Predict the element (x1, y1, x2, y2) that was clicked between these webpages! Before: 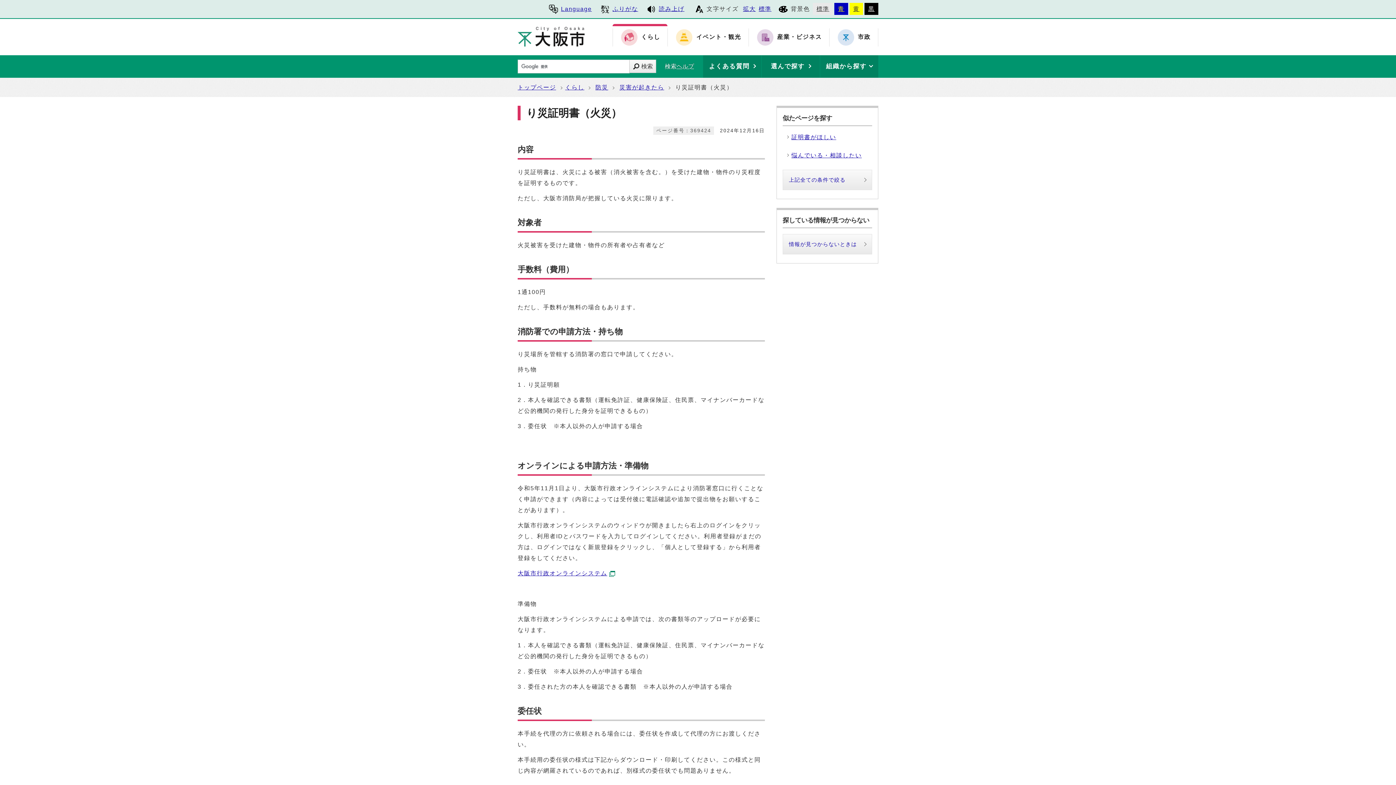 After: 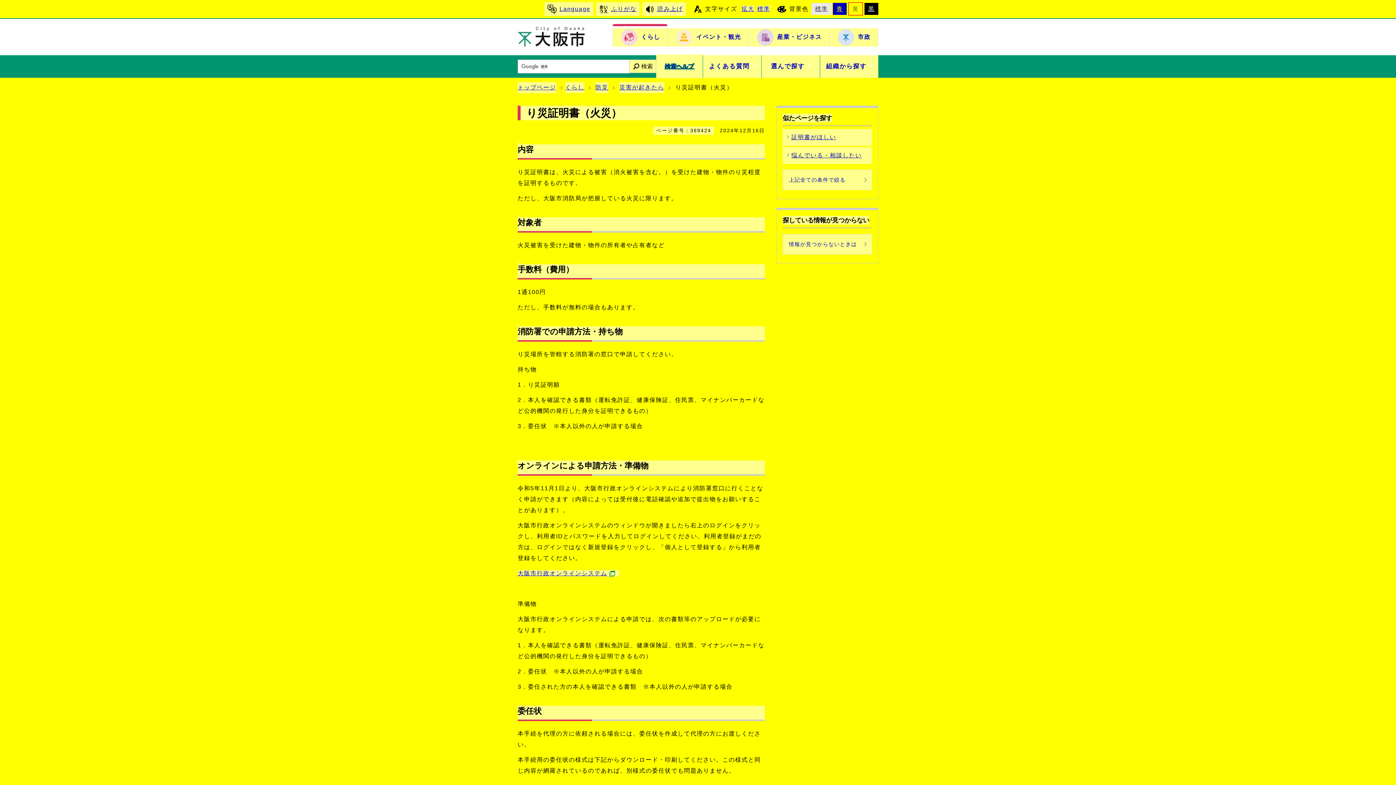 Action: label: 黄 bbox: (849, 2, 863, 14)